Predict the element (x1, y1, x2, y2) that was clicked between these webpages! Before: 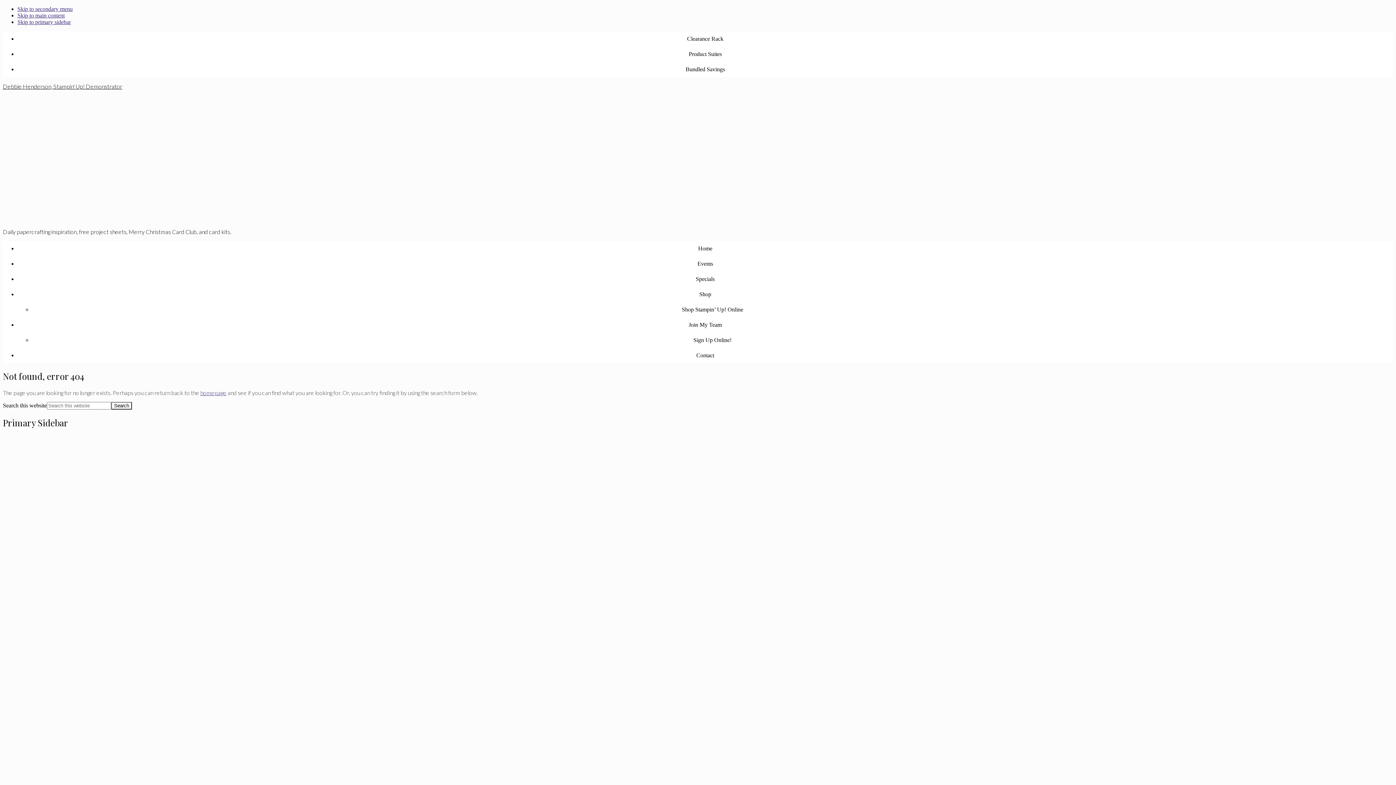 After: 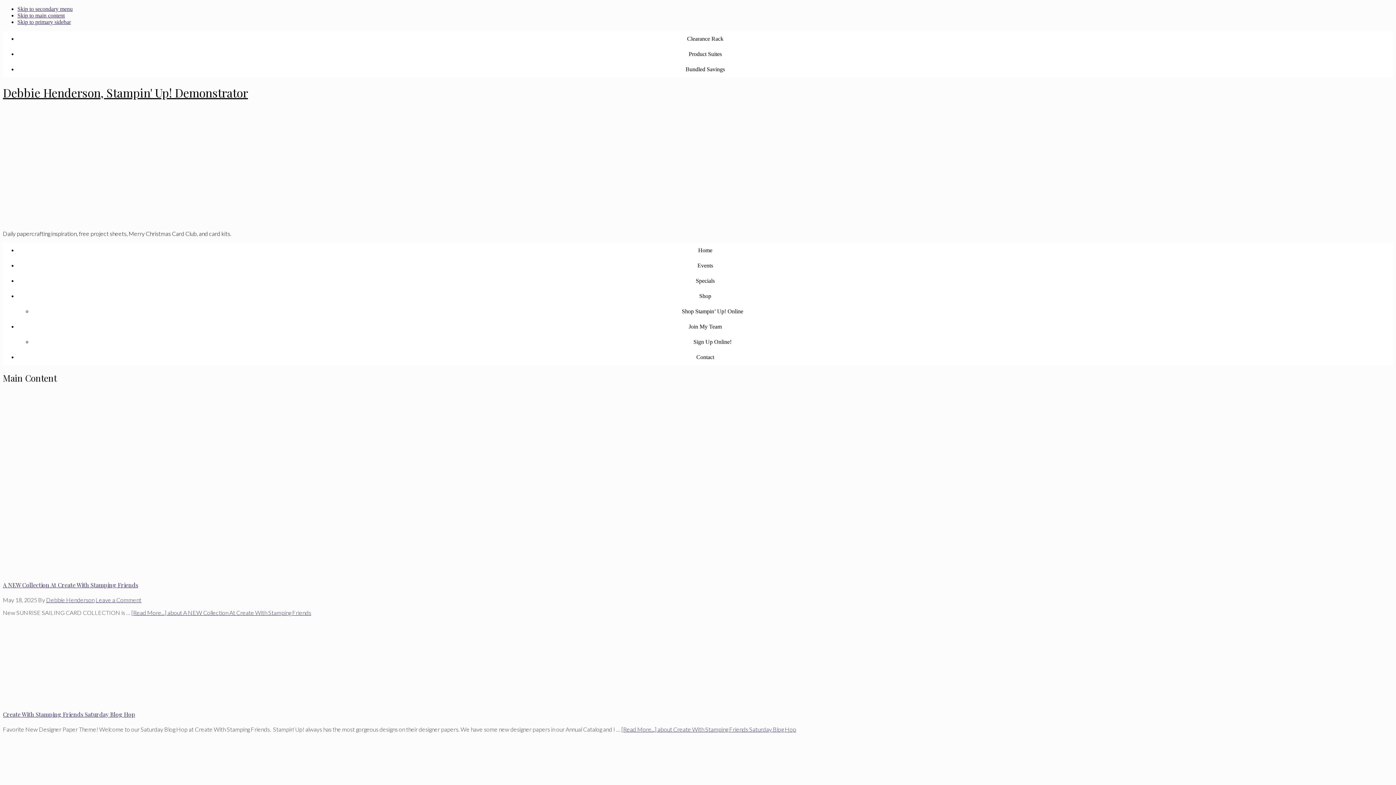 Action: label: Debbie Henderson, Stampin' Up! Demonstrator bbox: (2, 82, 1393, 228)